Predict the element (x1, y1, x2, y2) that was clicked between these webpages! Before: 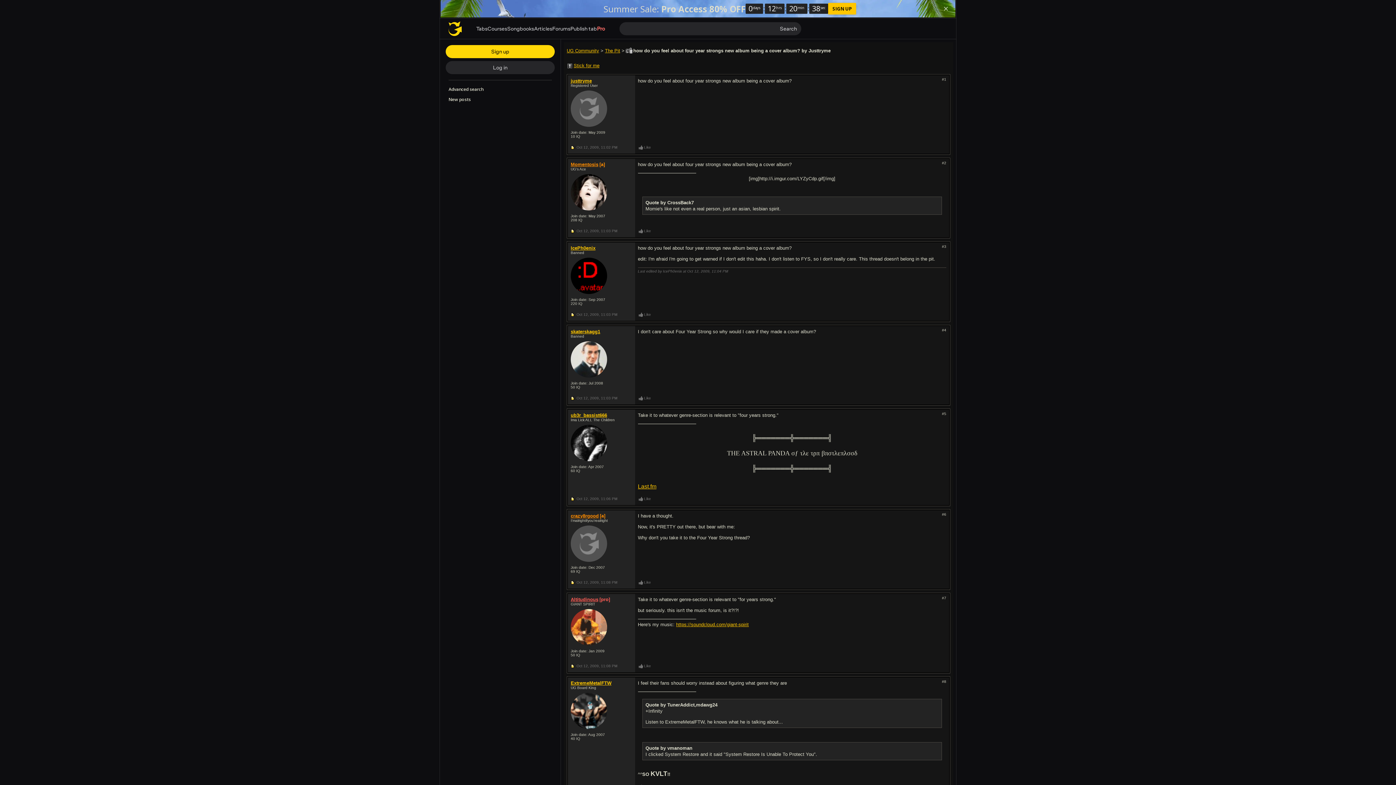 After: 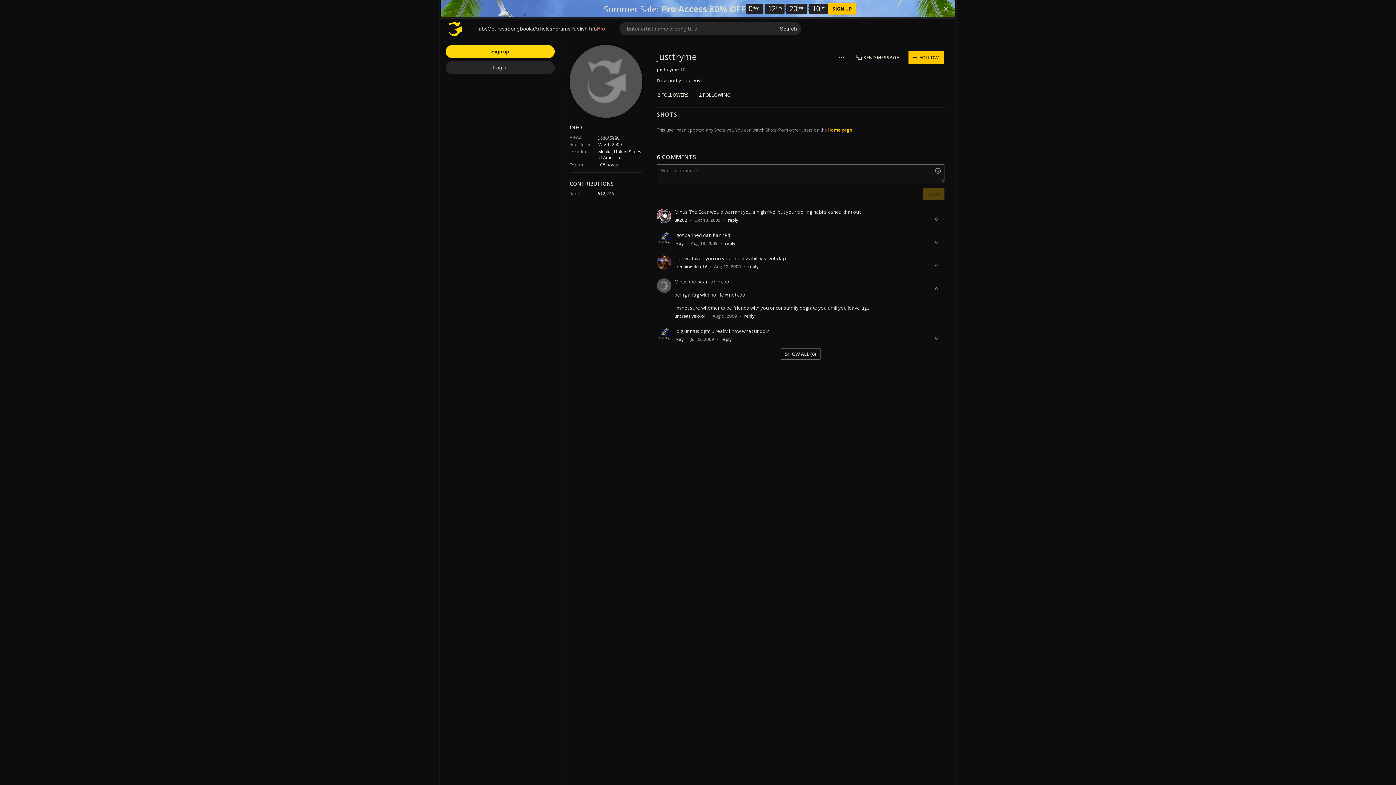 Action: bbox: (570, 78, 592, 83) label: justtryme